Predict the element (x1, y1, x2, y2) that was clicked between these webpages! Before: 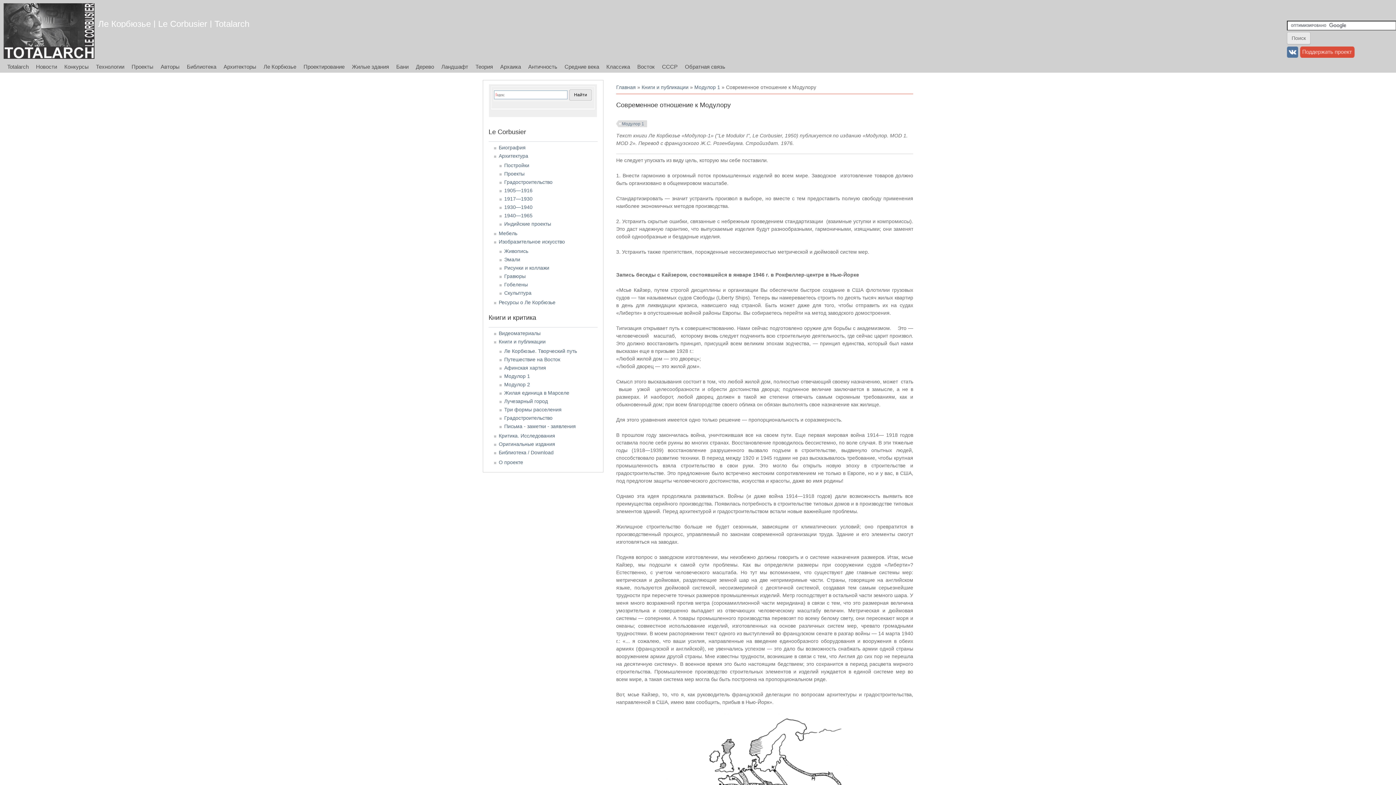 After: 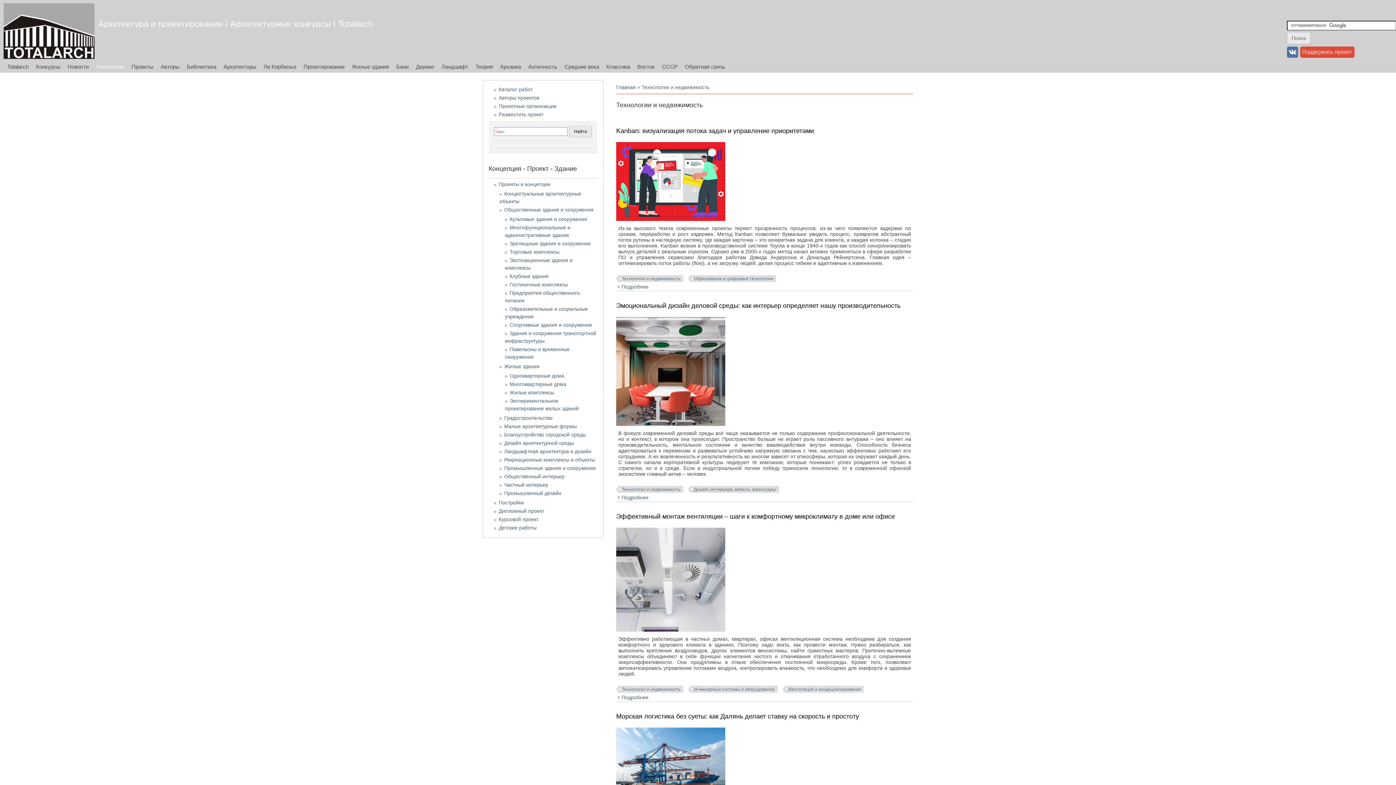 Action: bbox: (92, 60, 128, 72) label: Технологии